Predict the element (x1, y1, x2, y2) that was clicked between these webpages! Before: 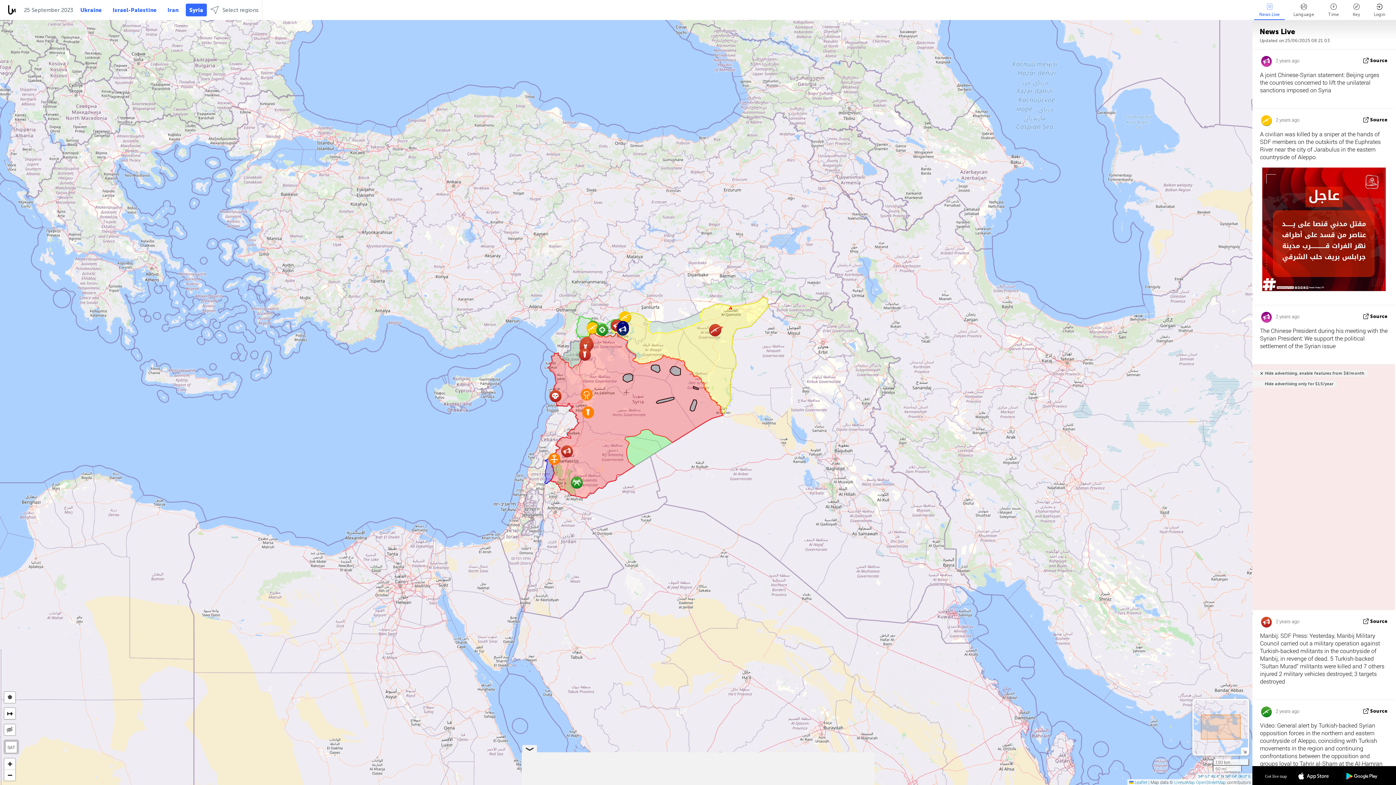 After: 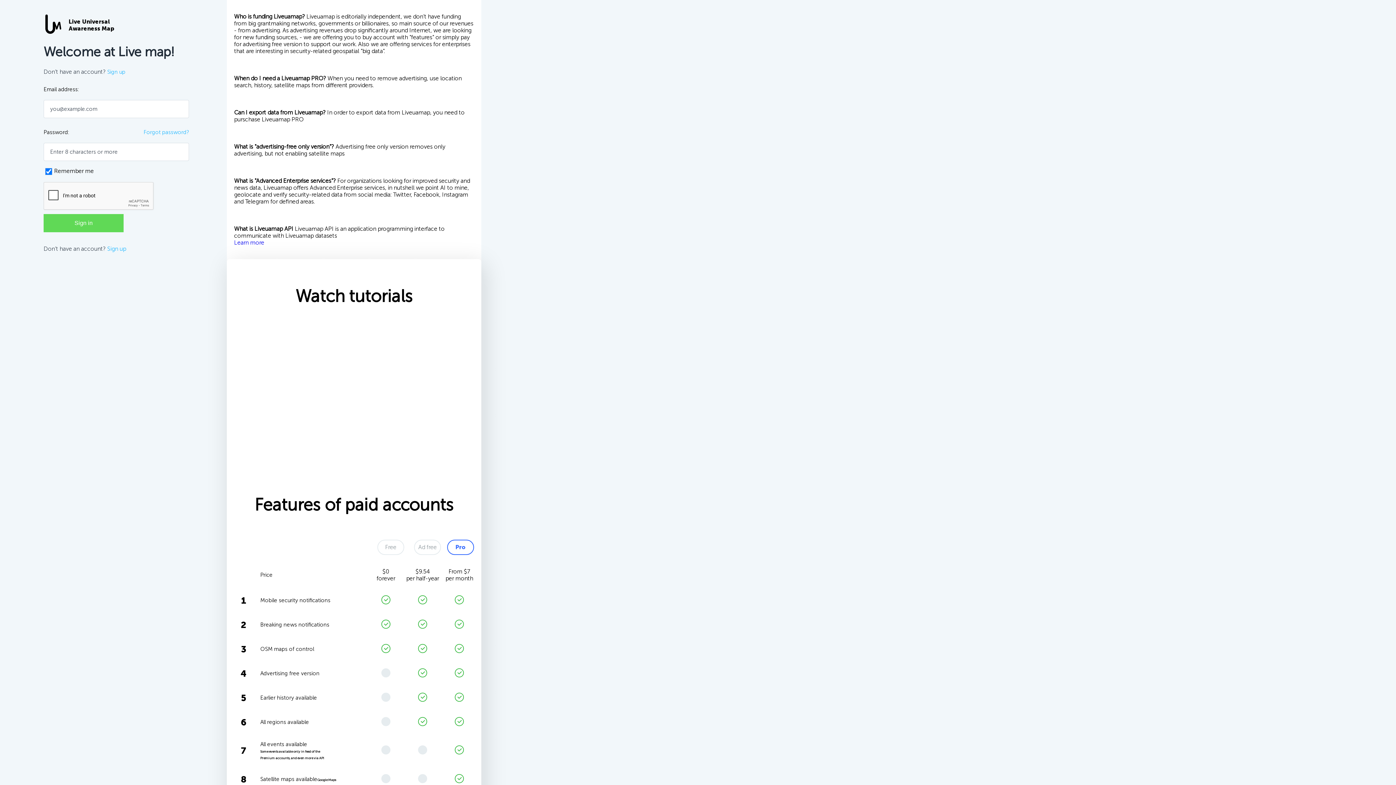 Action: bbox: (5, 741, 17, 753) label: SAT